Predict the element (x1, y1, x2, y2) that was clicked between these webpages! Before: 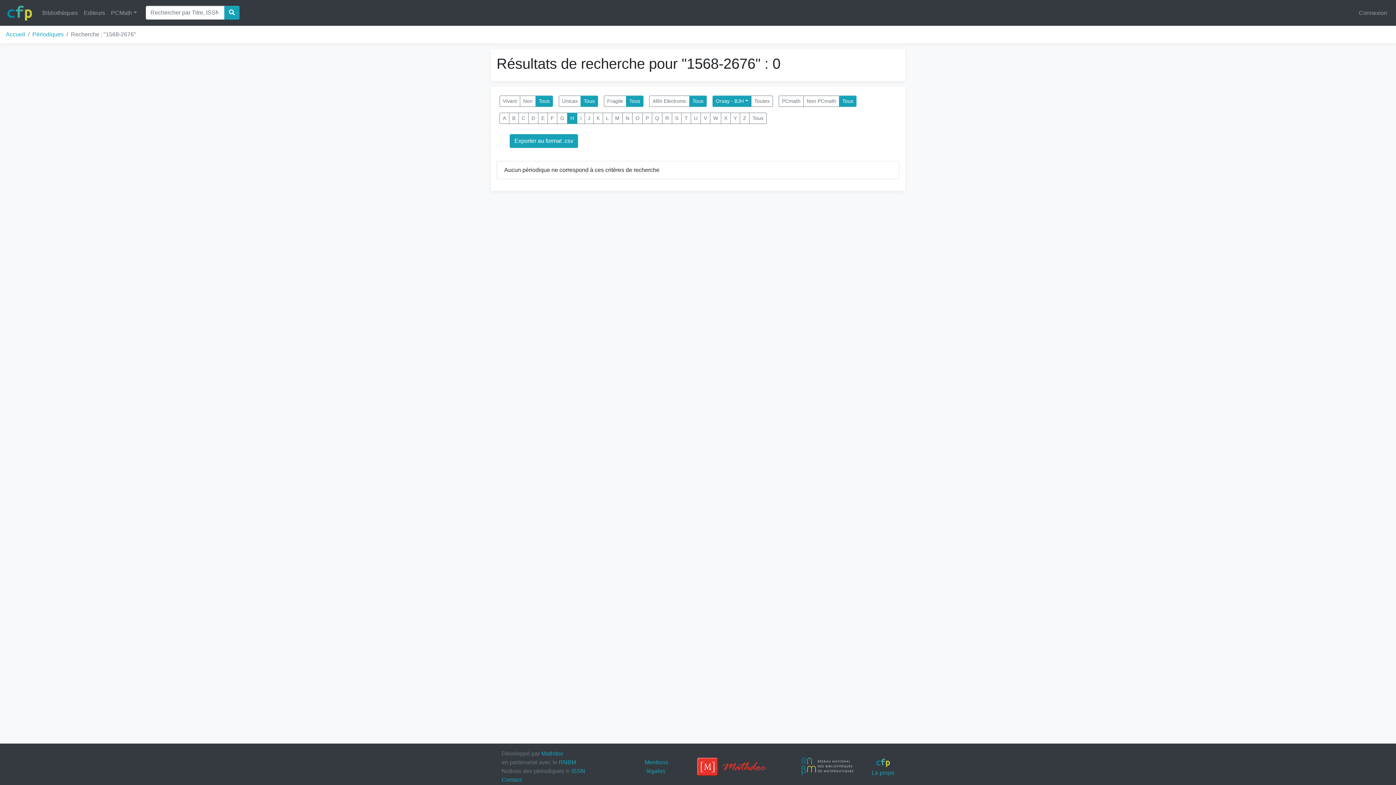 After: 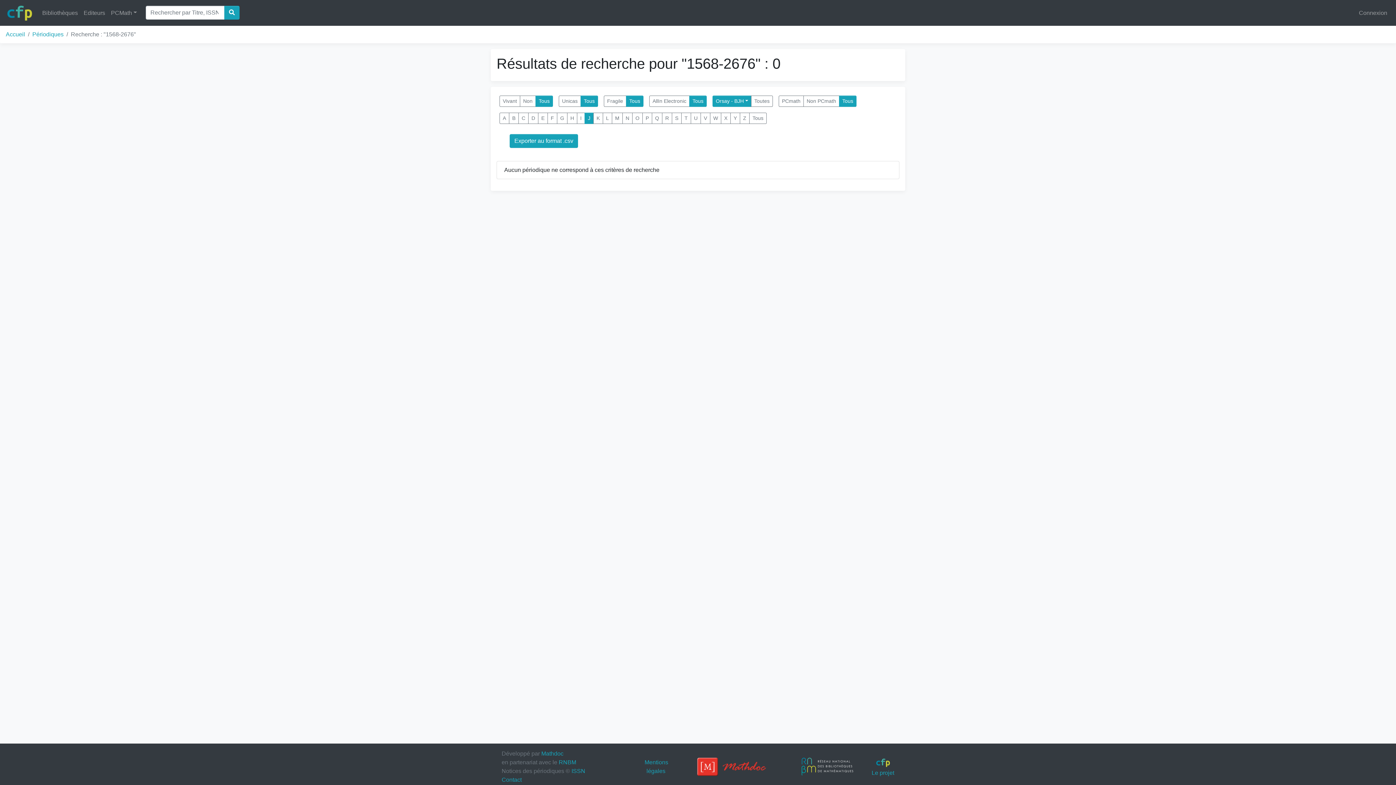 Action: label: J bbox: (584, 112, 593, 124)